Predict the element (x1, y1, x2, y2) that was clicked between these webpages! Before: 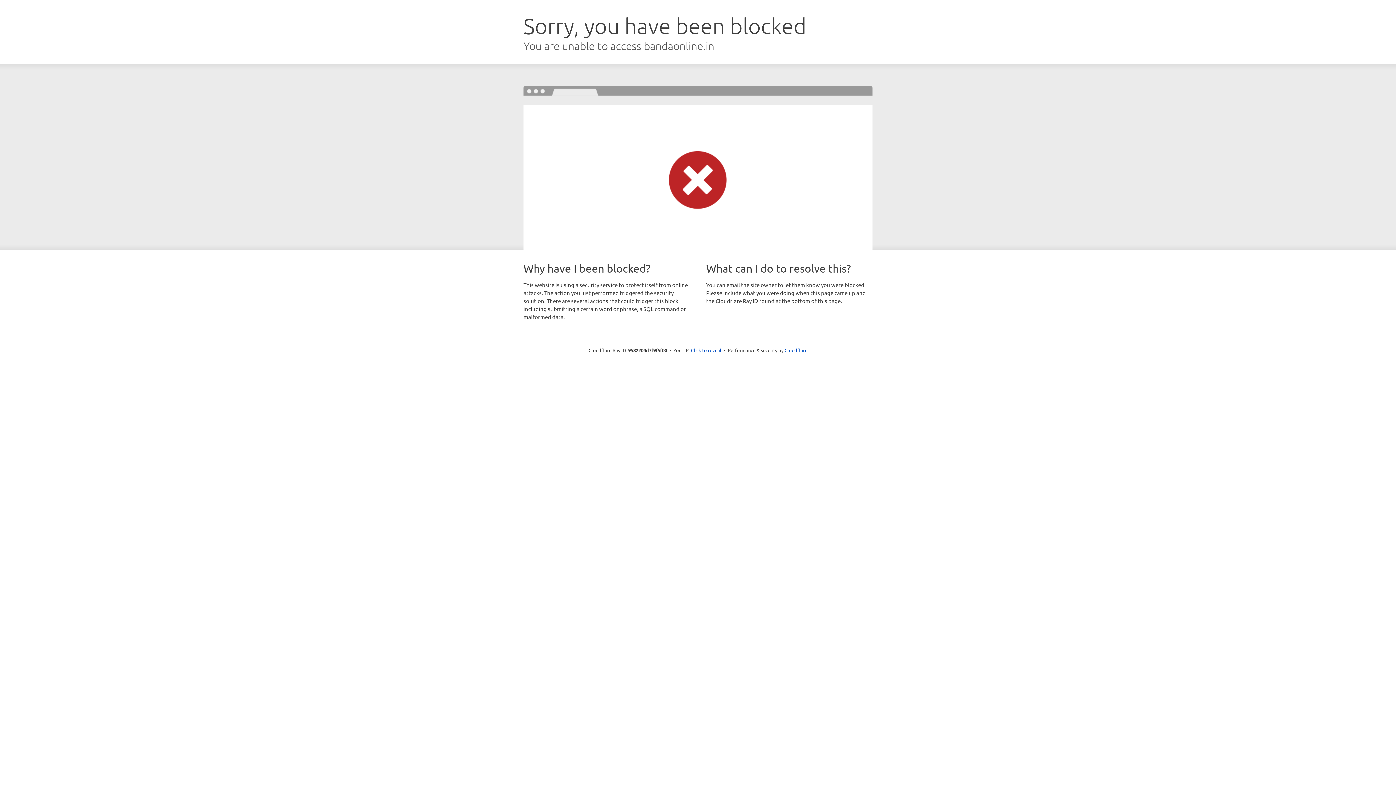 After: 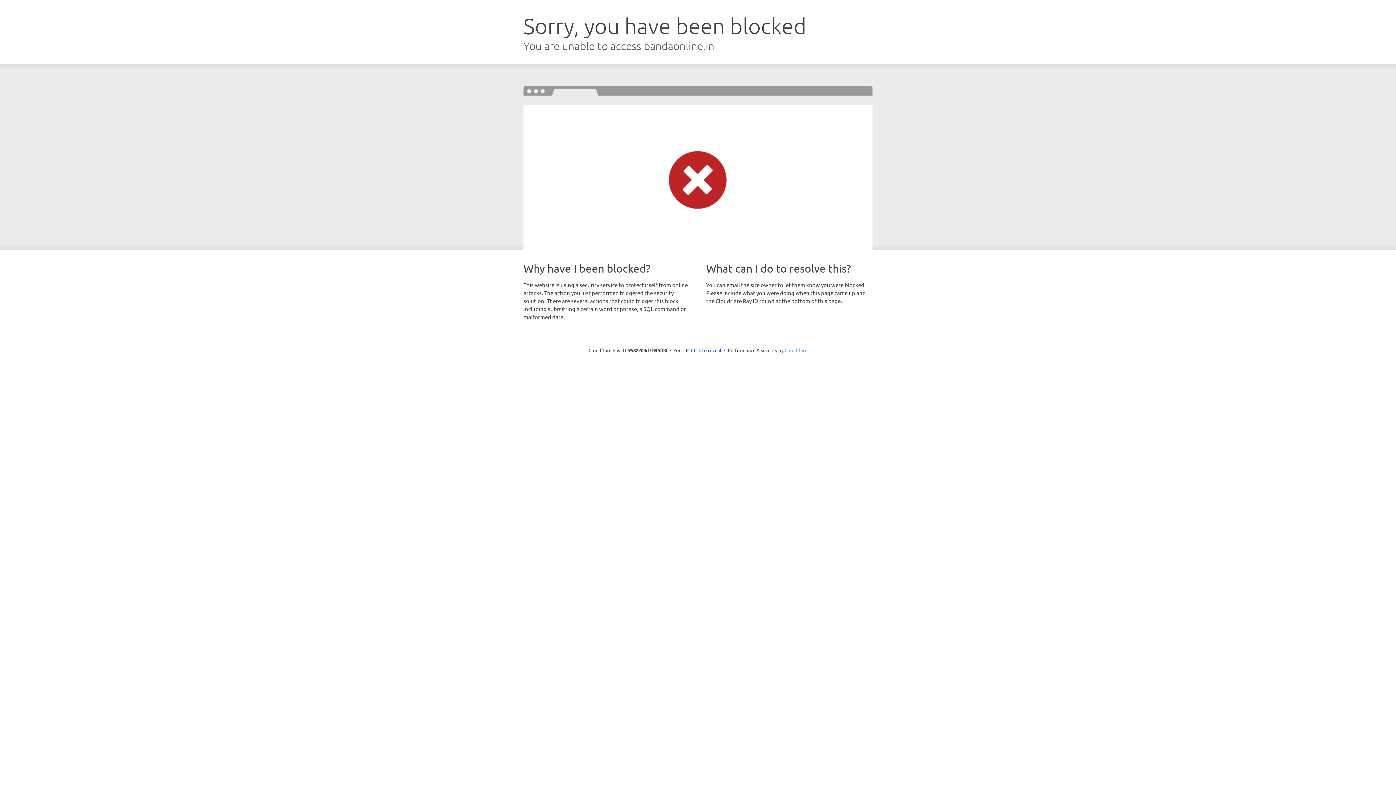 Action: bbox: (784, 347, 807, 353) label: Cloudflare